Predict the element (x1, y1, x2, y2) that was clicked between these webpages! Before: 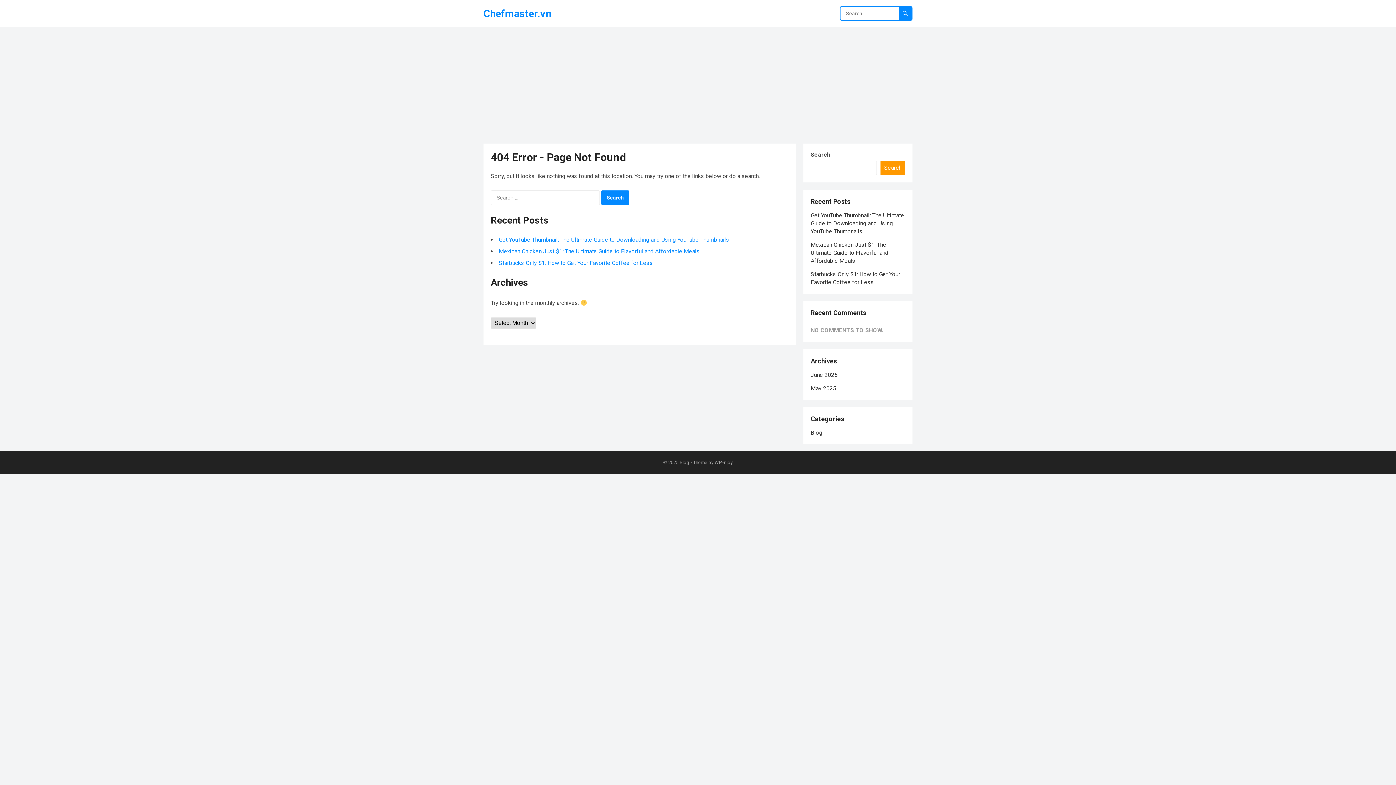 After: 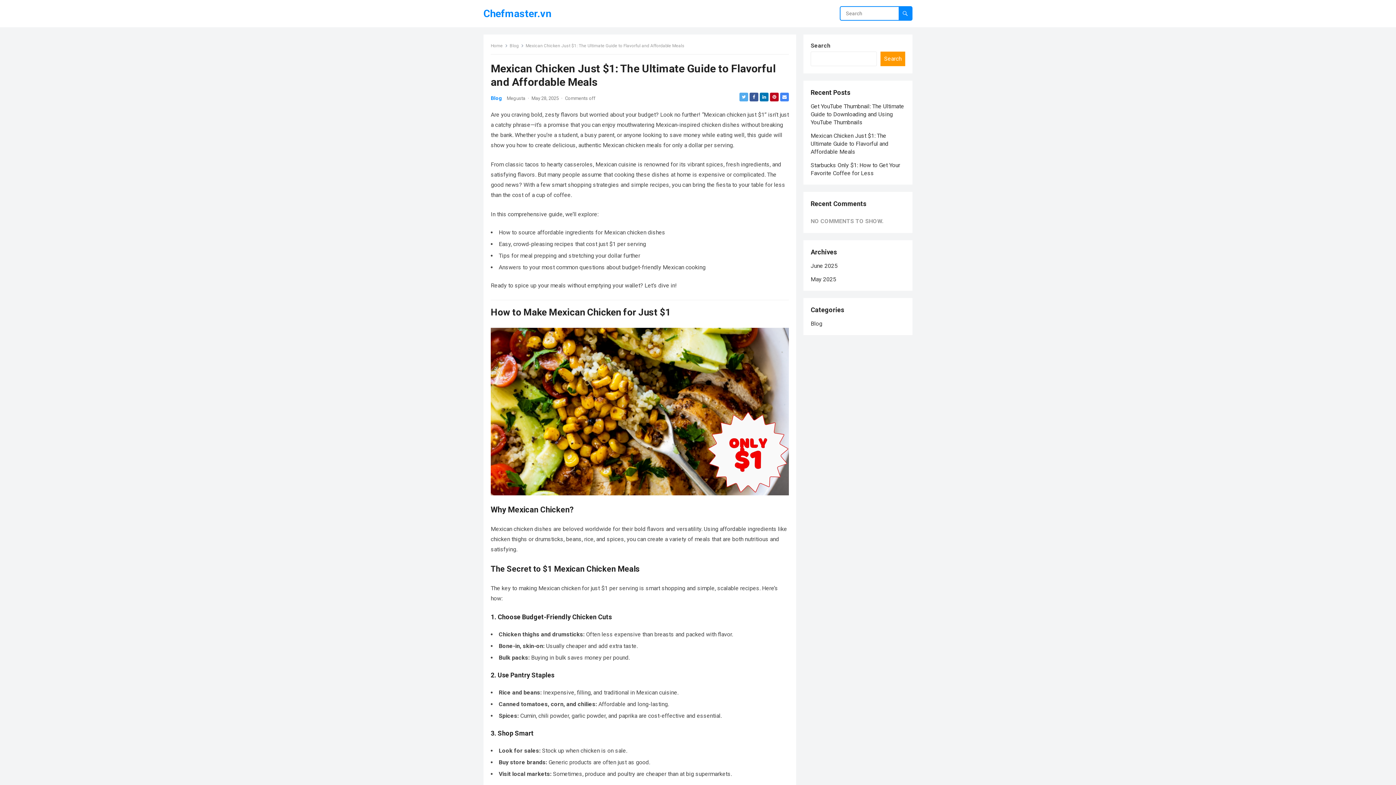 Action: bbox: (498, 248, 700, 254) label: Mexican Chicken Just $1: The Ultimate Guide to Flavorful and Affordable Meals